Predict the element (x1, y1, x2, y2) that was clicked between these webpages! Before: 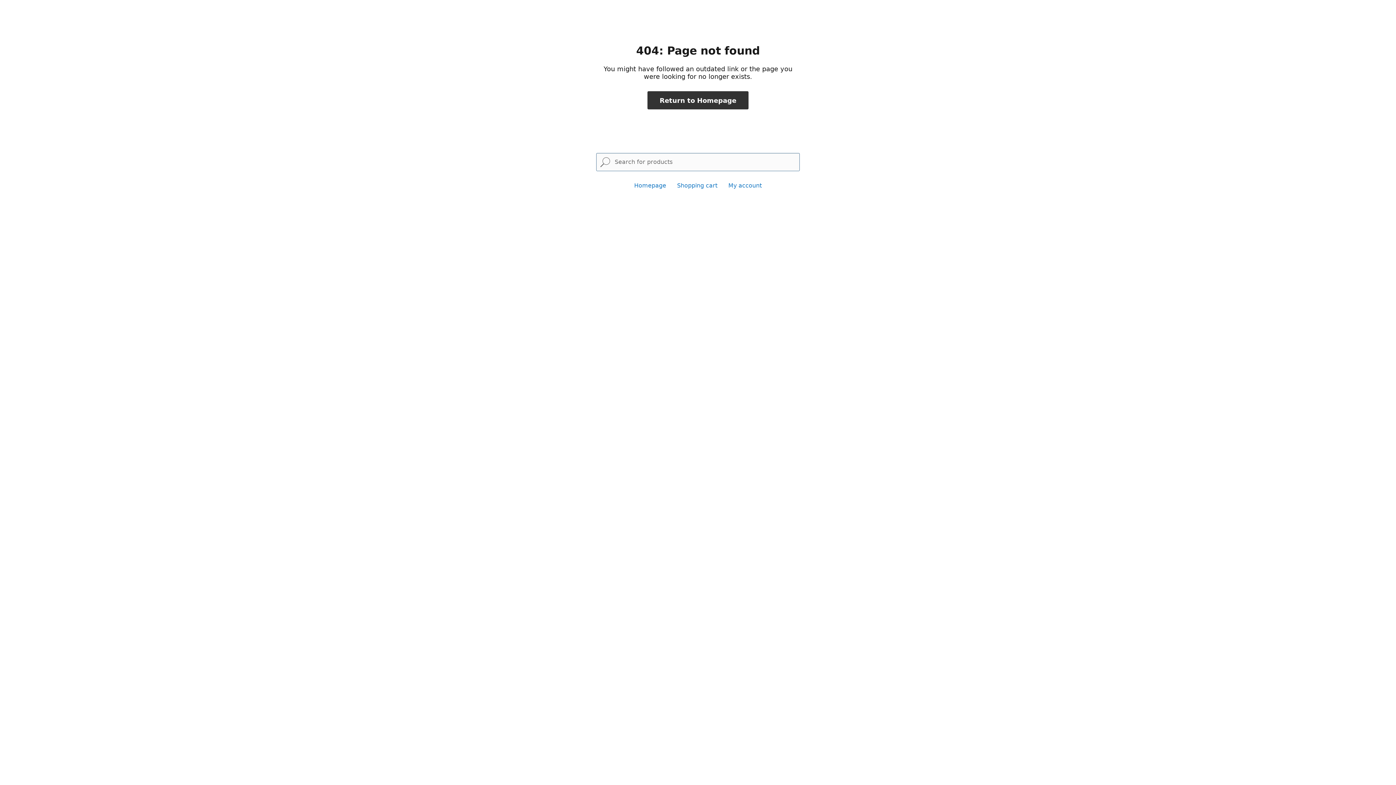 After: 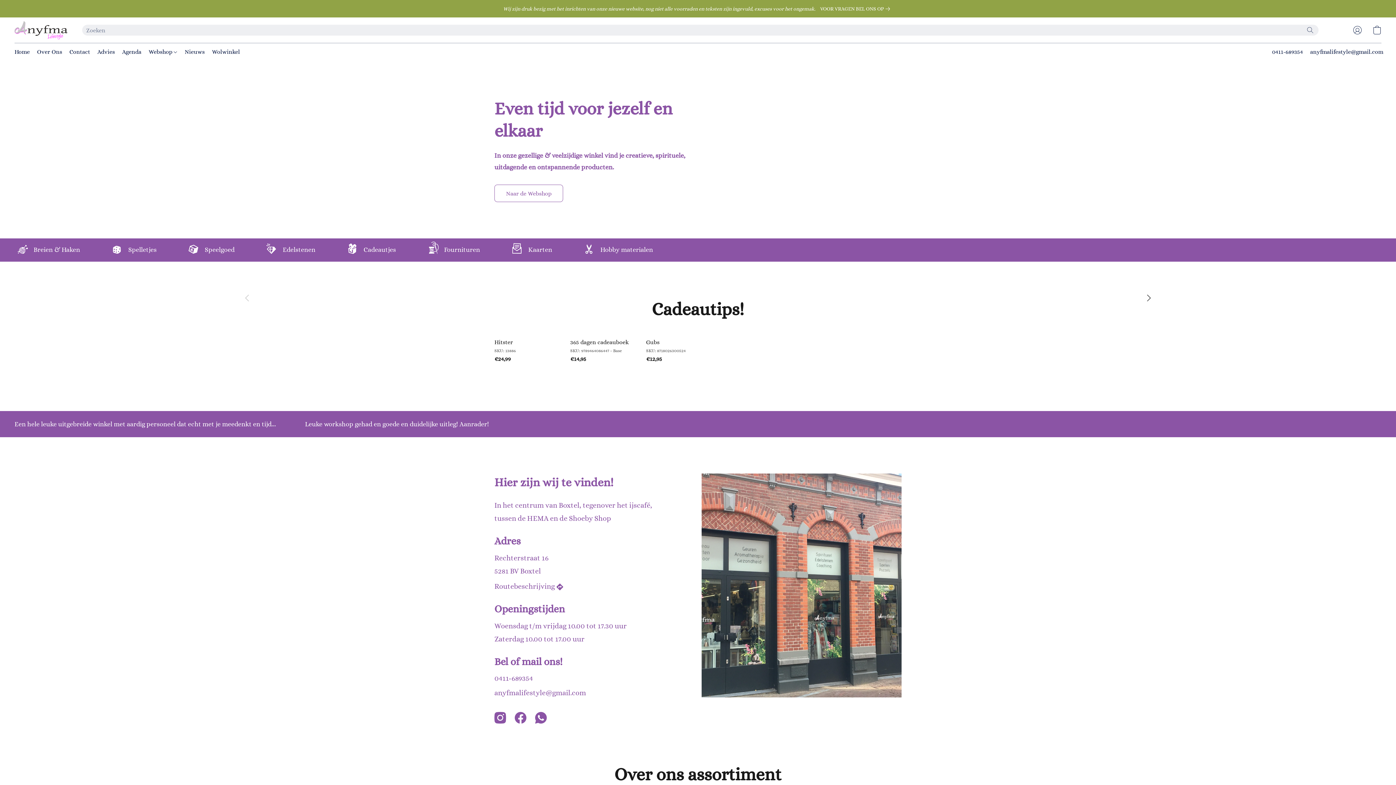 Action: bbox: (647, 91, 748, 109) label: Return to Homepage